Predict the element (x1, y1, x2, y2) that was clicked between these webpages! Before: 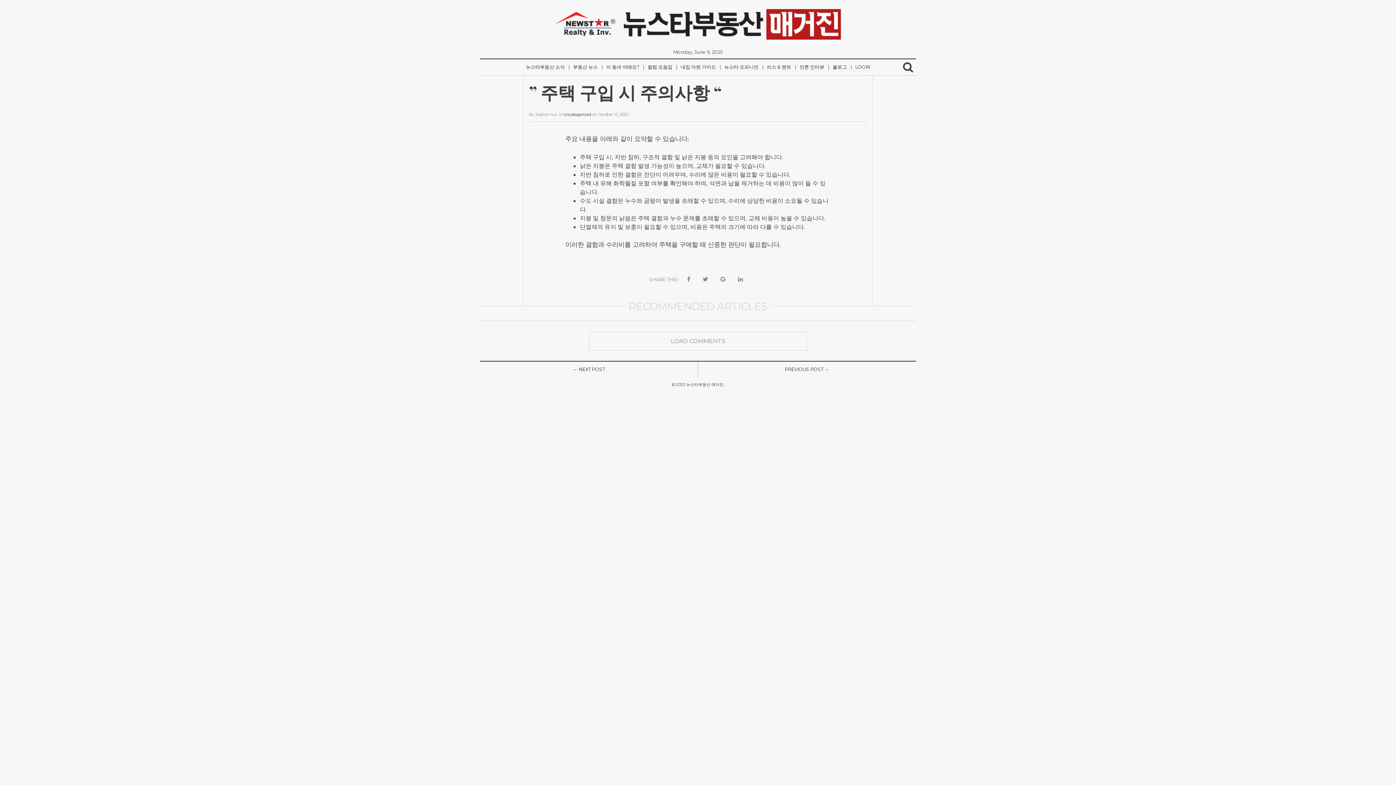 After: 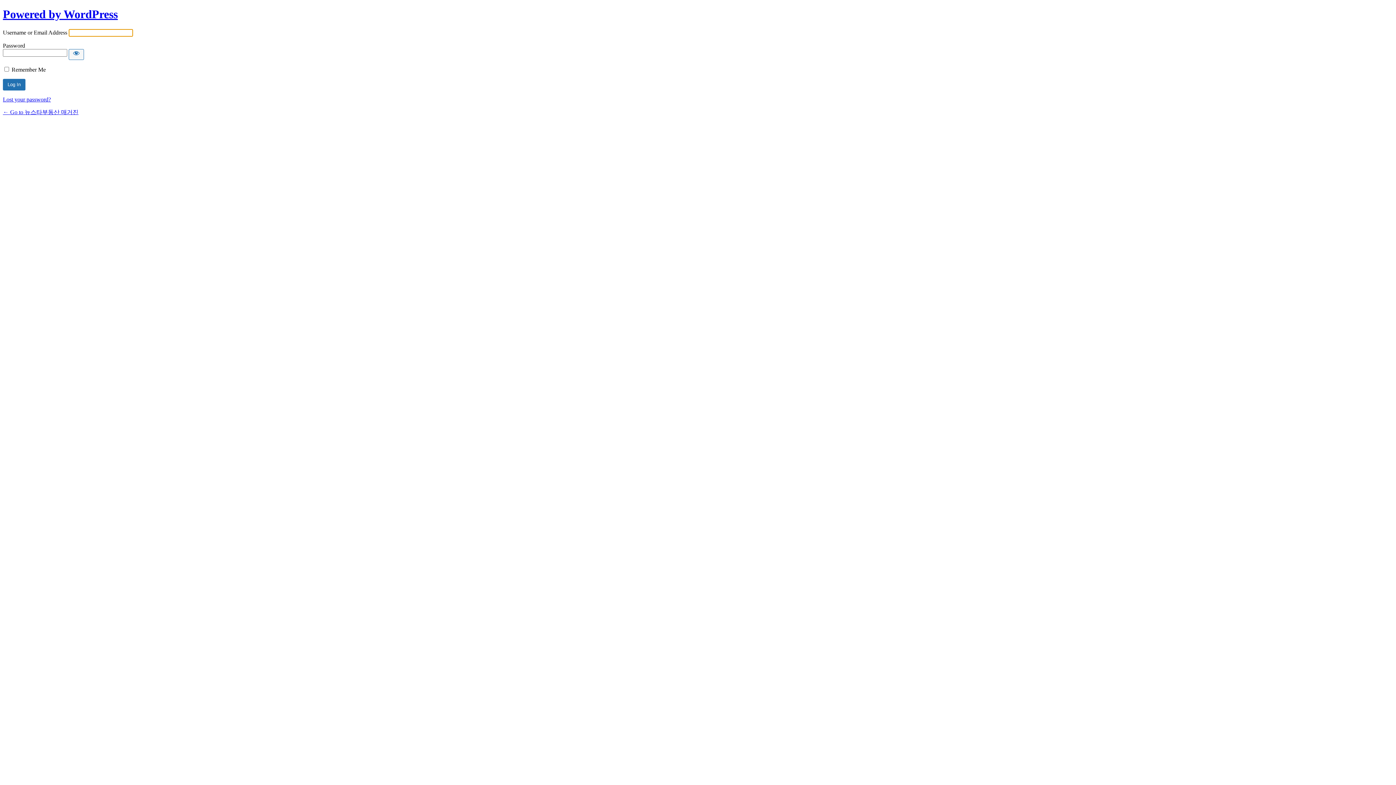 Action: label: LOGIN bbox: (851, 59, 874, 75)